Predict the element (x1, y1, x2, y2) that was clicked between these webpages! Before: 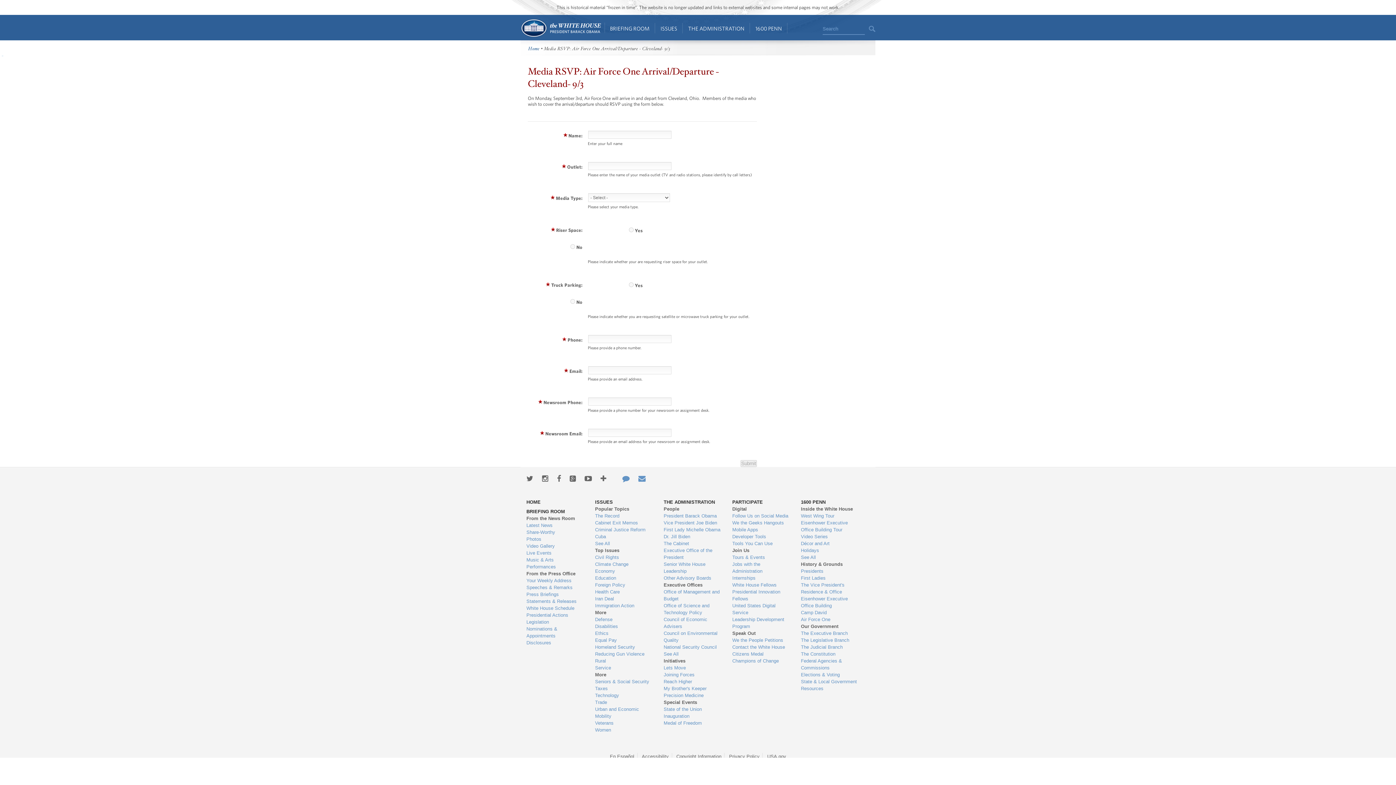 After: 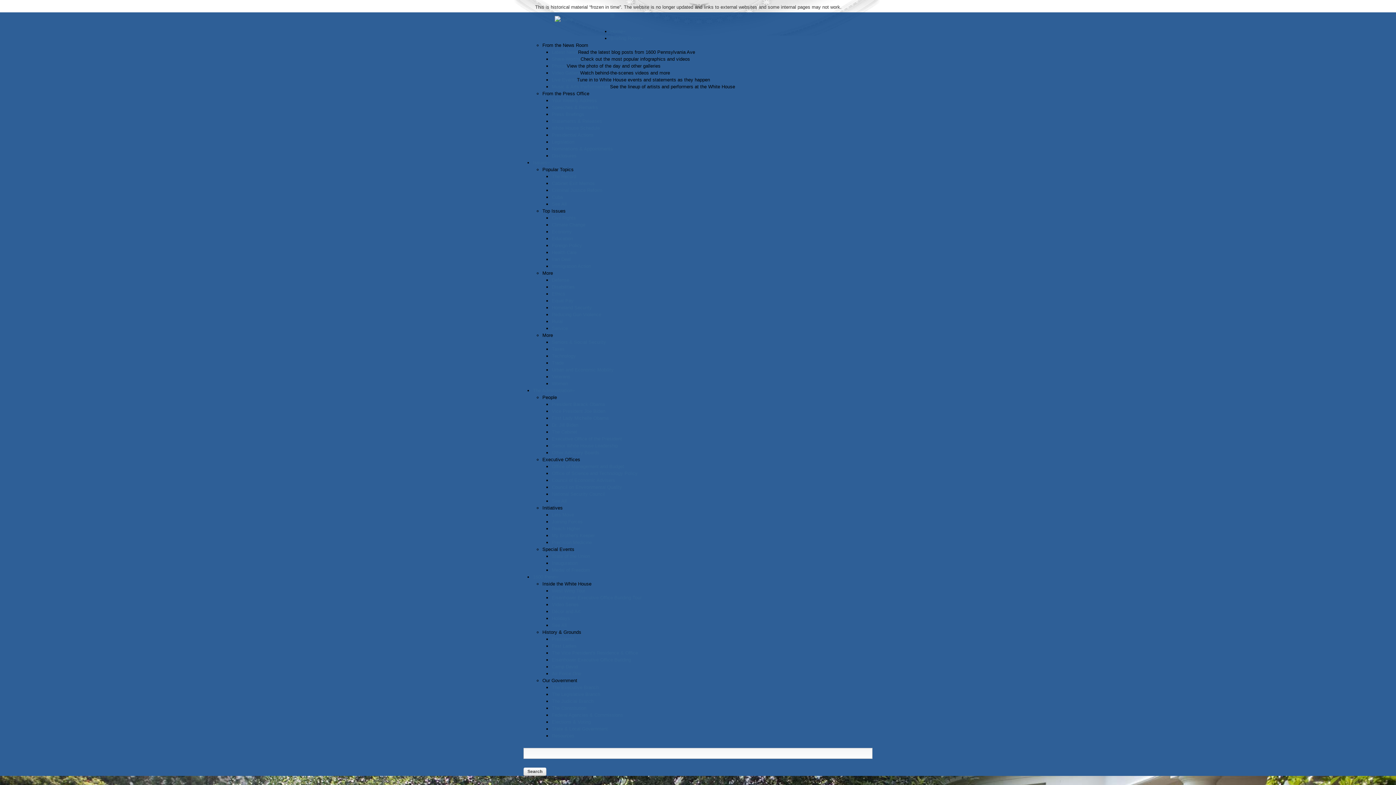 Action: bbox: (520, 18, 601, 37) label: Home